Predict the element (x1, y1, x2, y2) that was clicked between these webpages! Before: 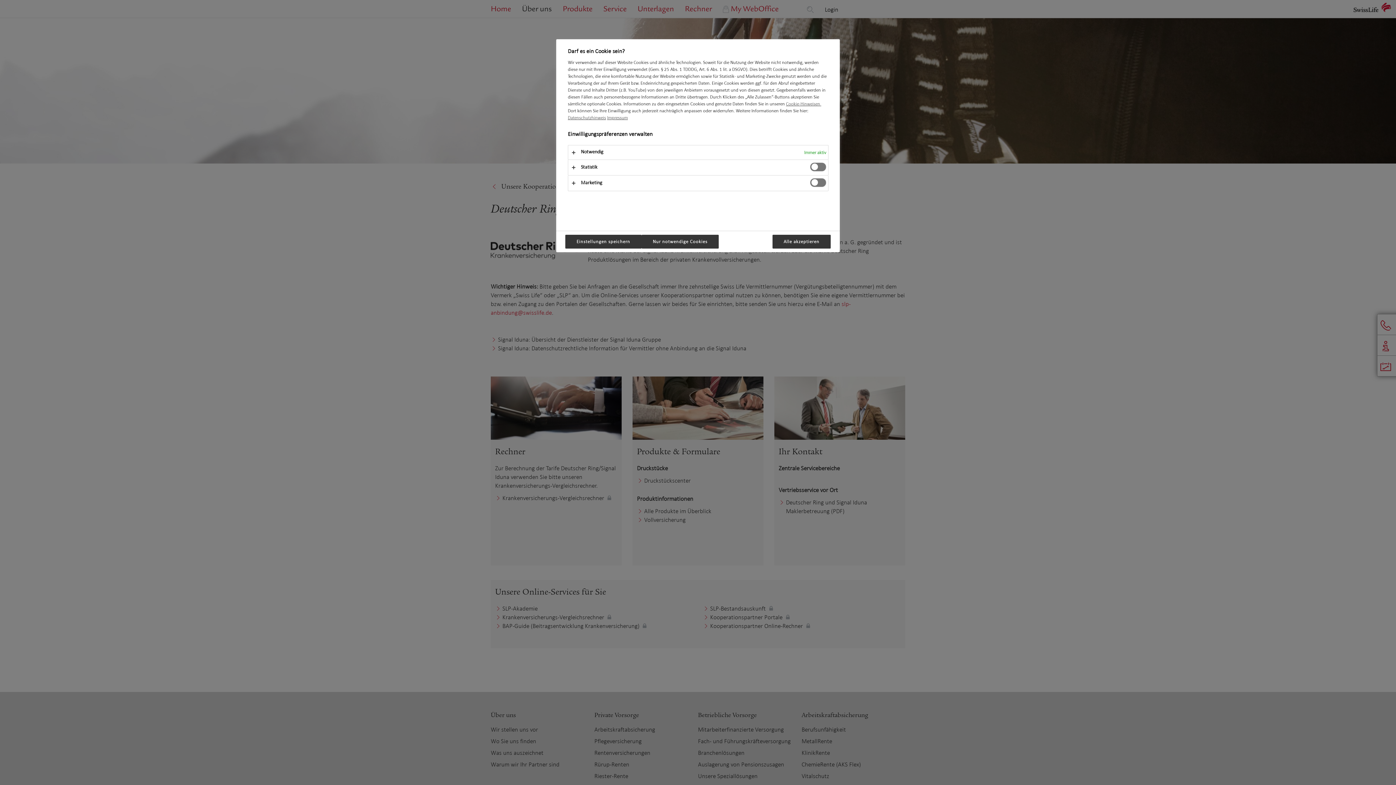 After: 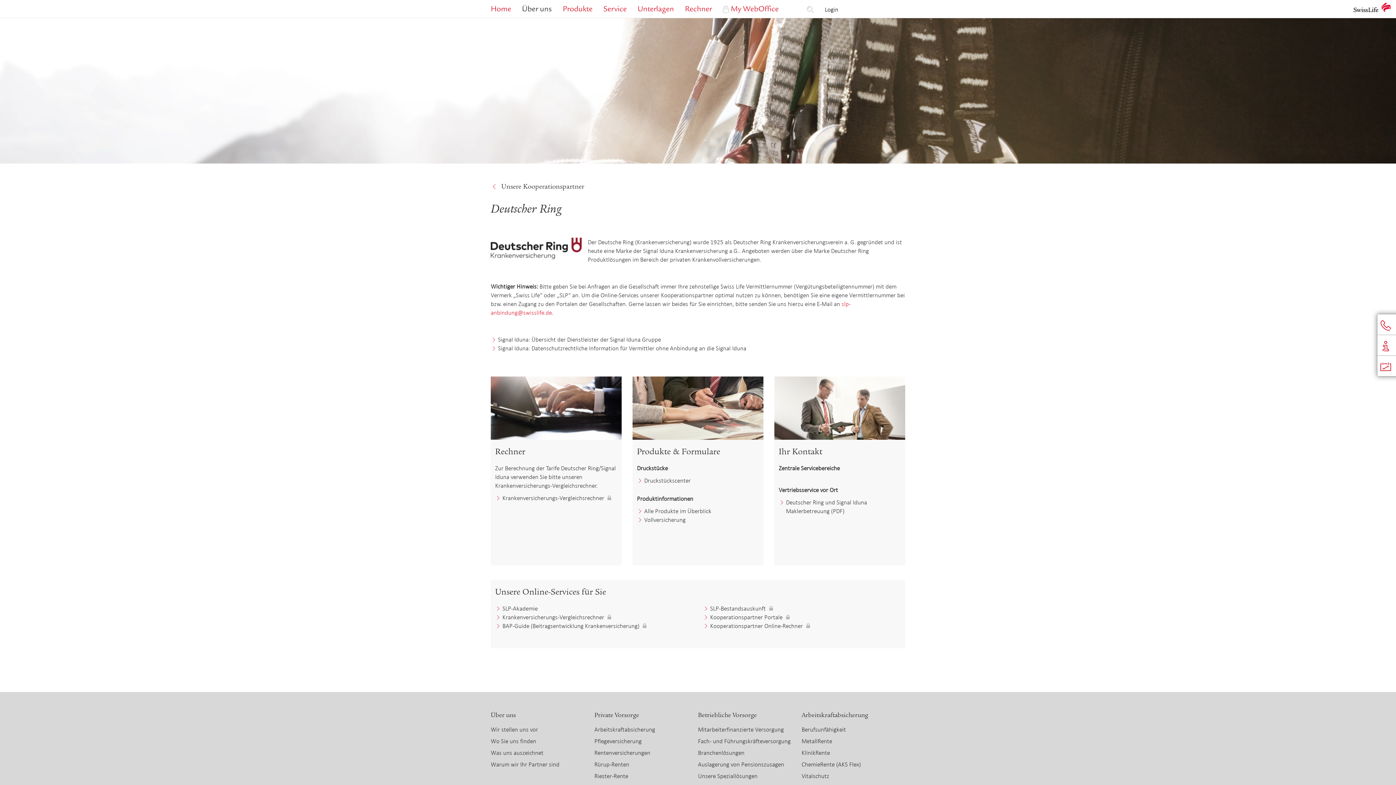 Action: bbox: (772, 234, 830, 248) label: Alle akzeptieren